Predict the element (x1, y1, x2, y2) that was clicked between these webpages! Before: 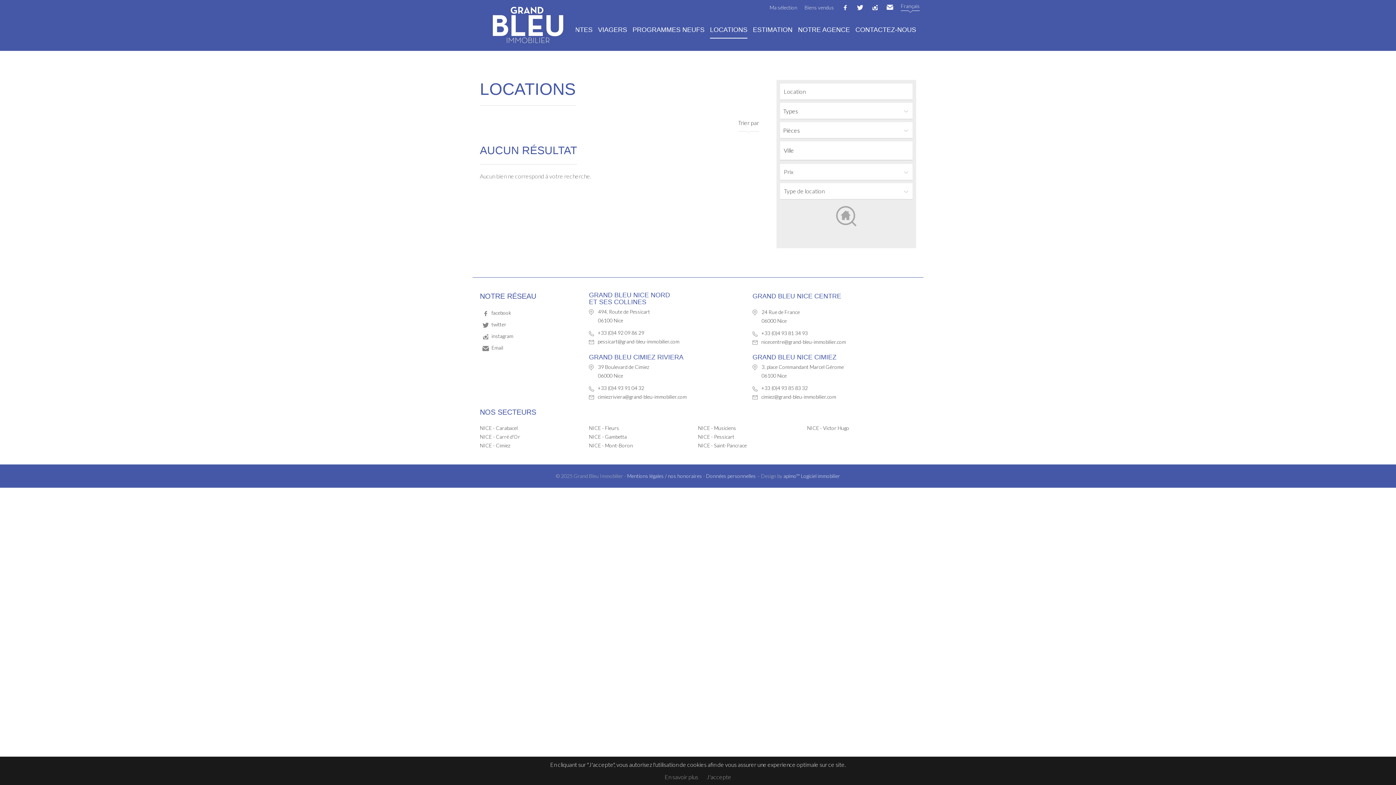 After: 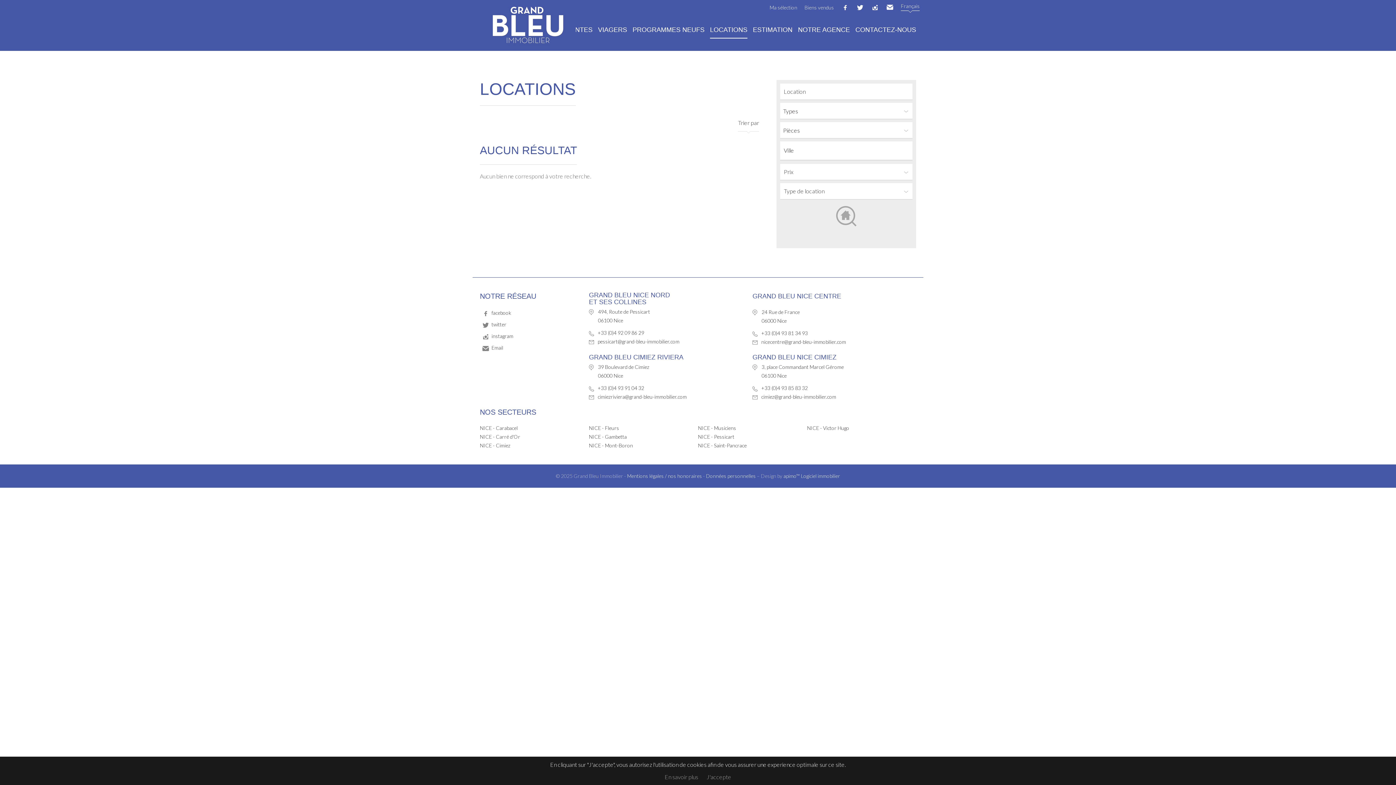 Action: bbox: (761, 338, 846, 345) label: nicecentre@grand-bleu-immobilier.com